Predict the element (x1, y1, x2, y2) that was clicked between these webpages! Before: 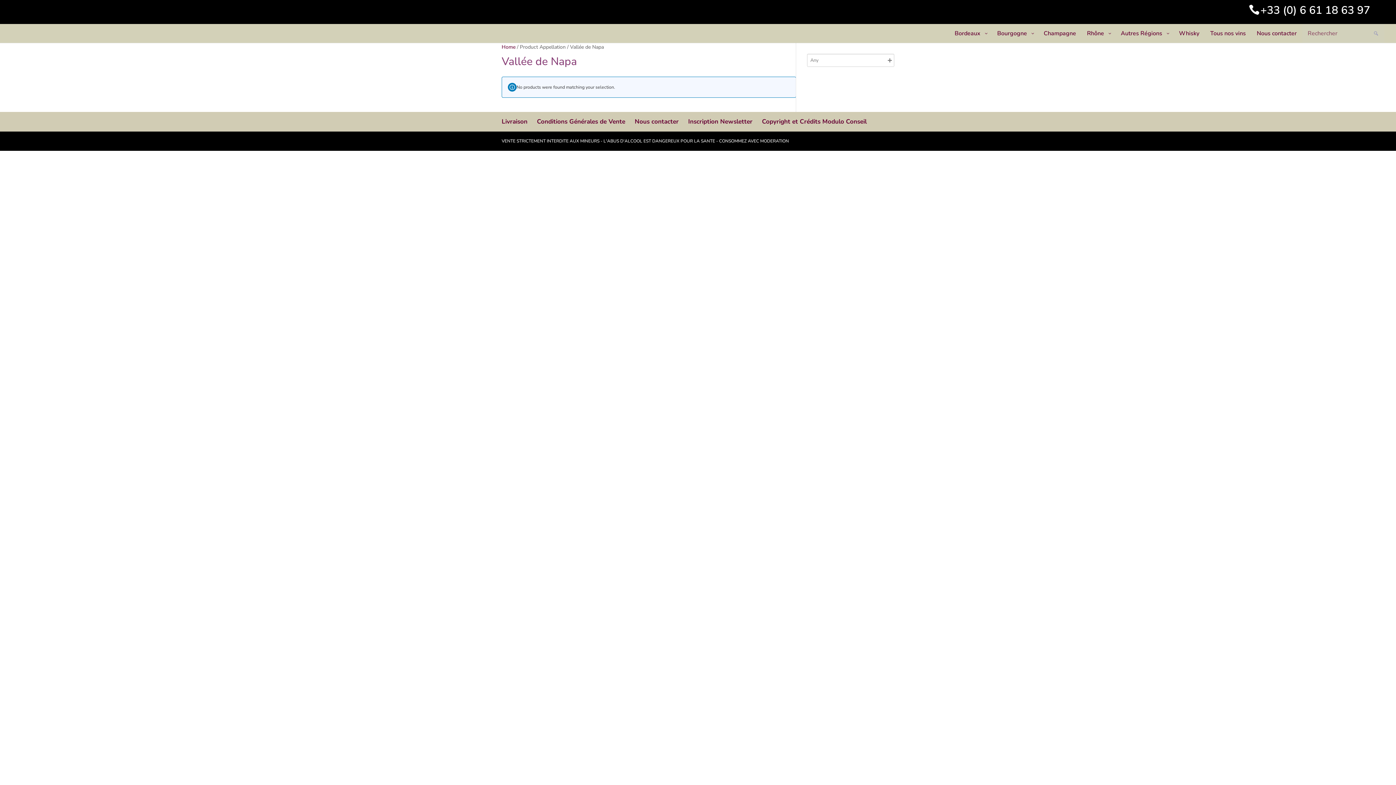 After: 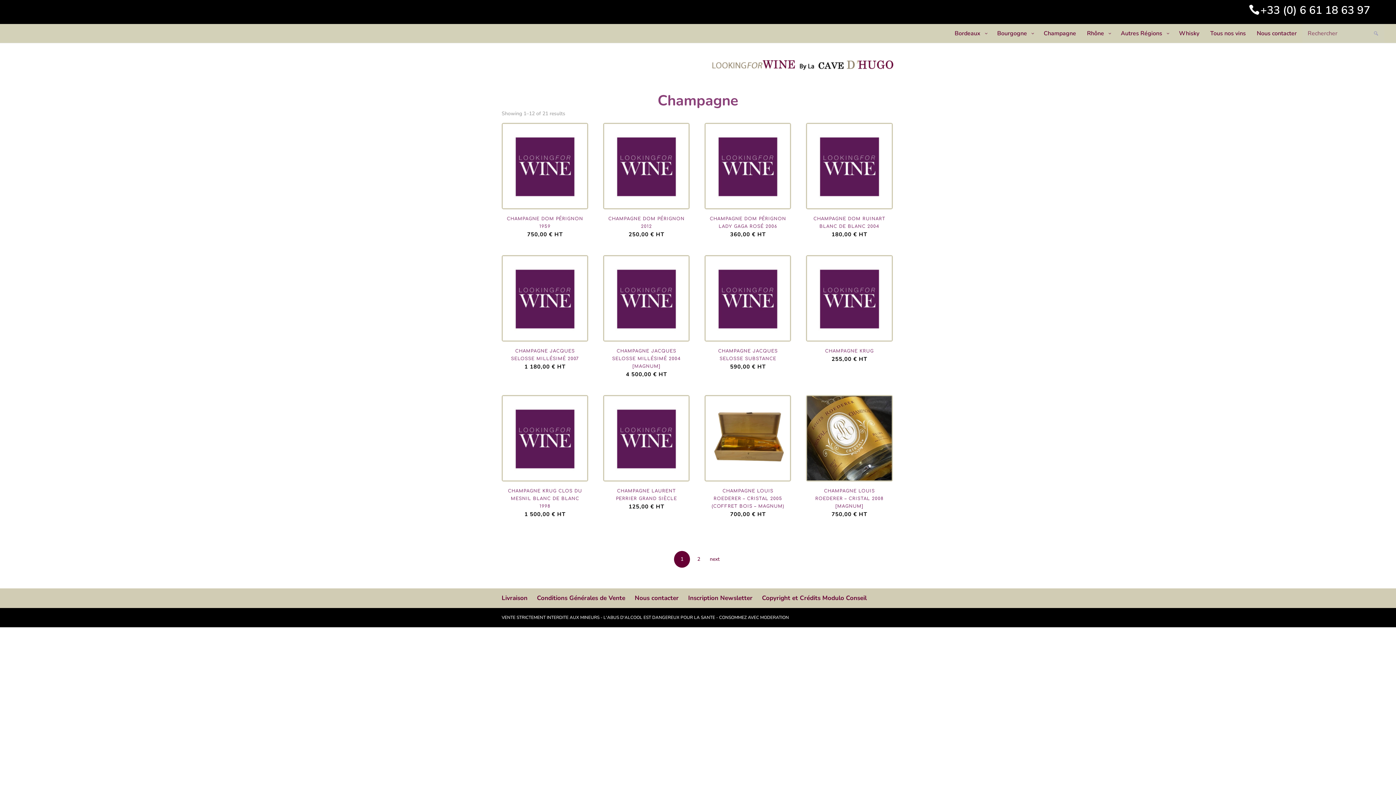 Action: bbox: (1038, 29, 1081, 43) label: Champagne